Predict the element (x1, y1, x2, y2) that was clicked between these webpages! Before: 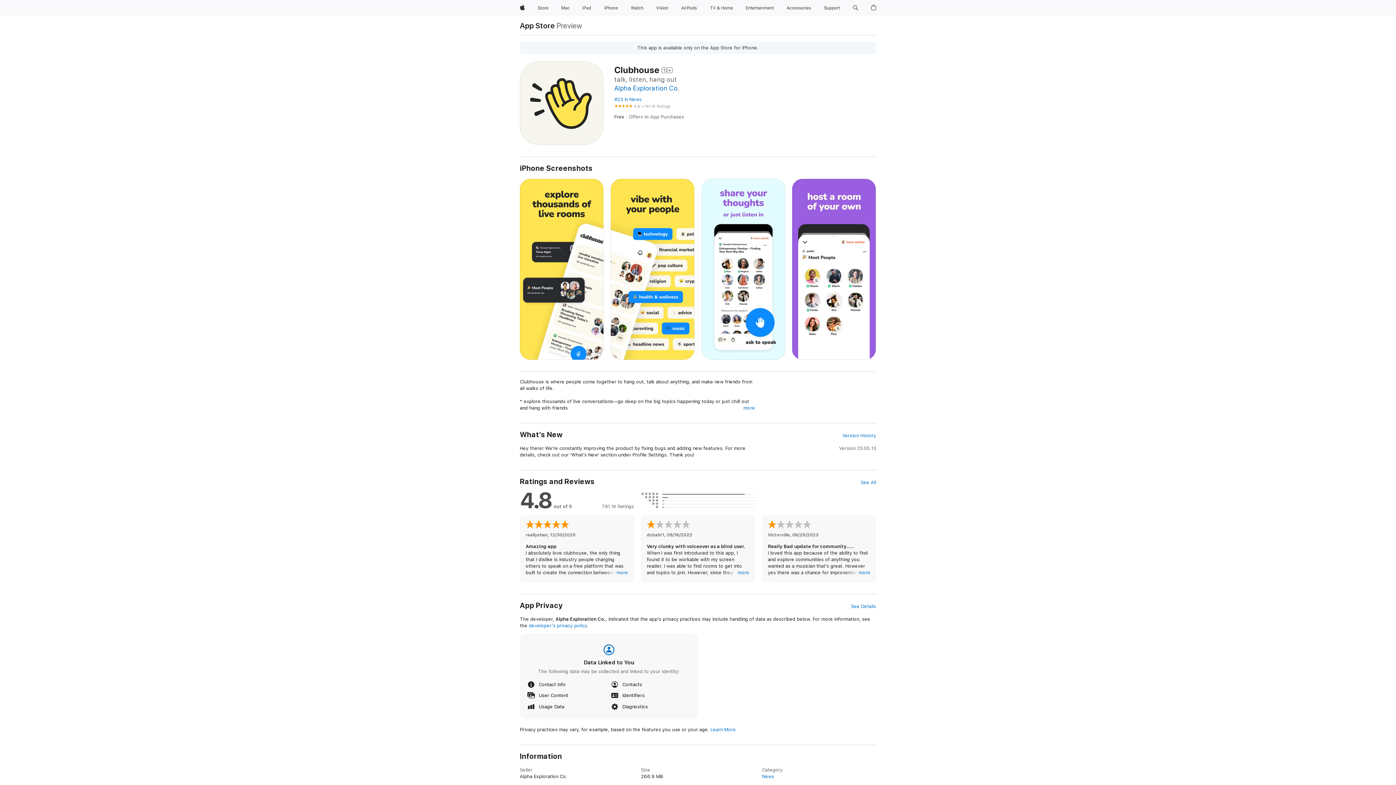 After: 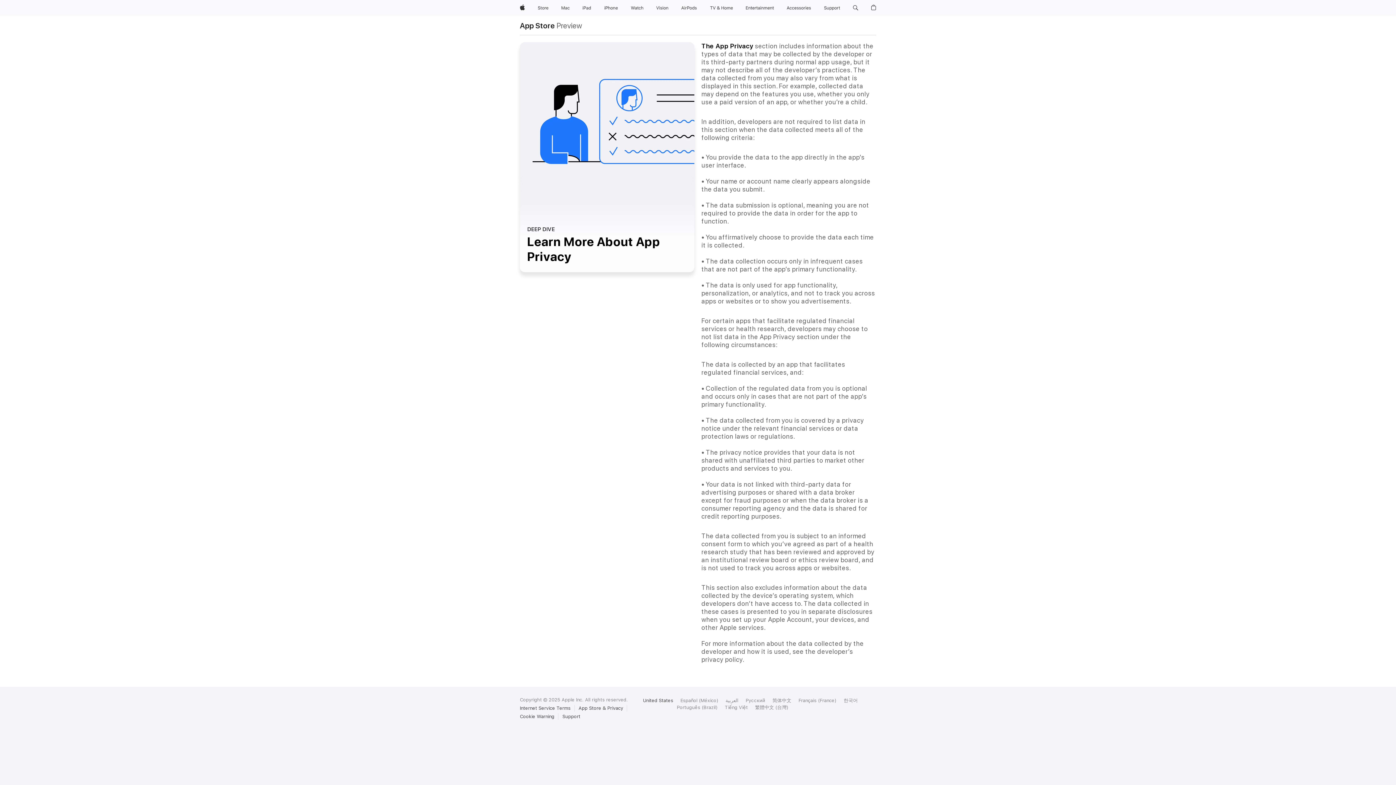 Action: bbox: (710, 727, 735, 732) label: Learn More